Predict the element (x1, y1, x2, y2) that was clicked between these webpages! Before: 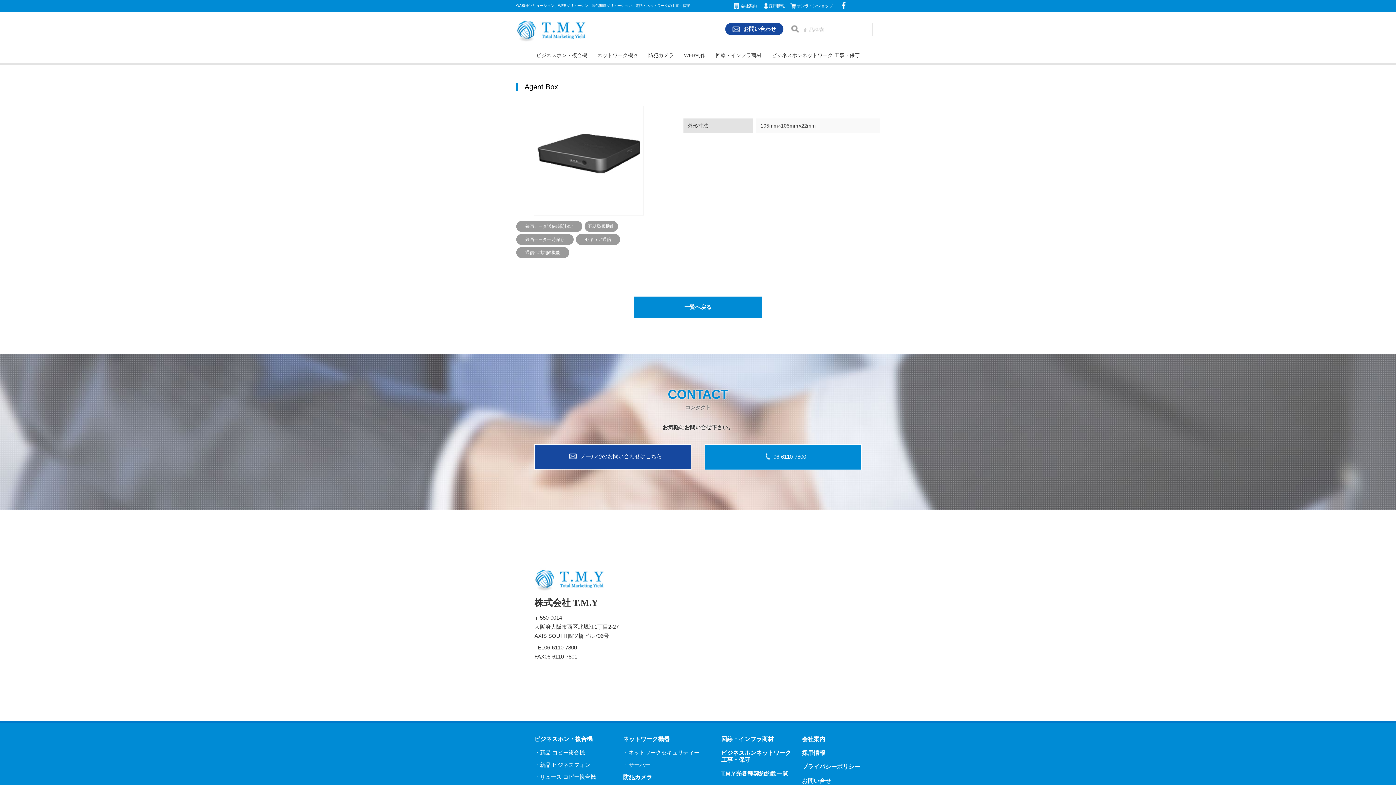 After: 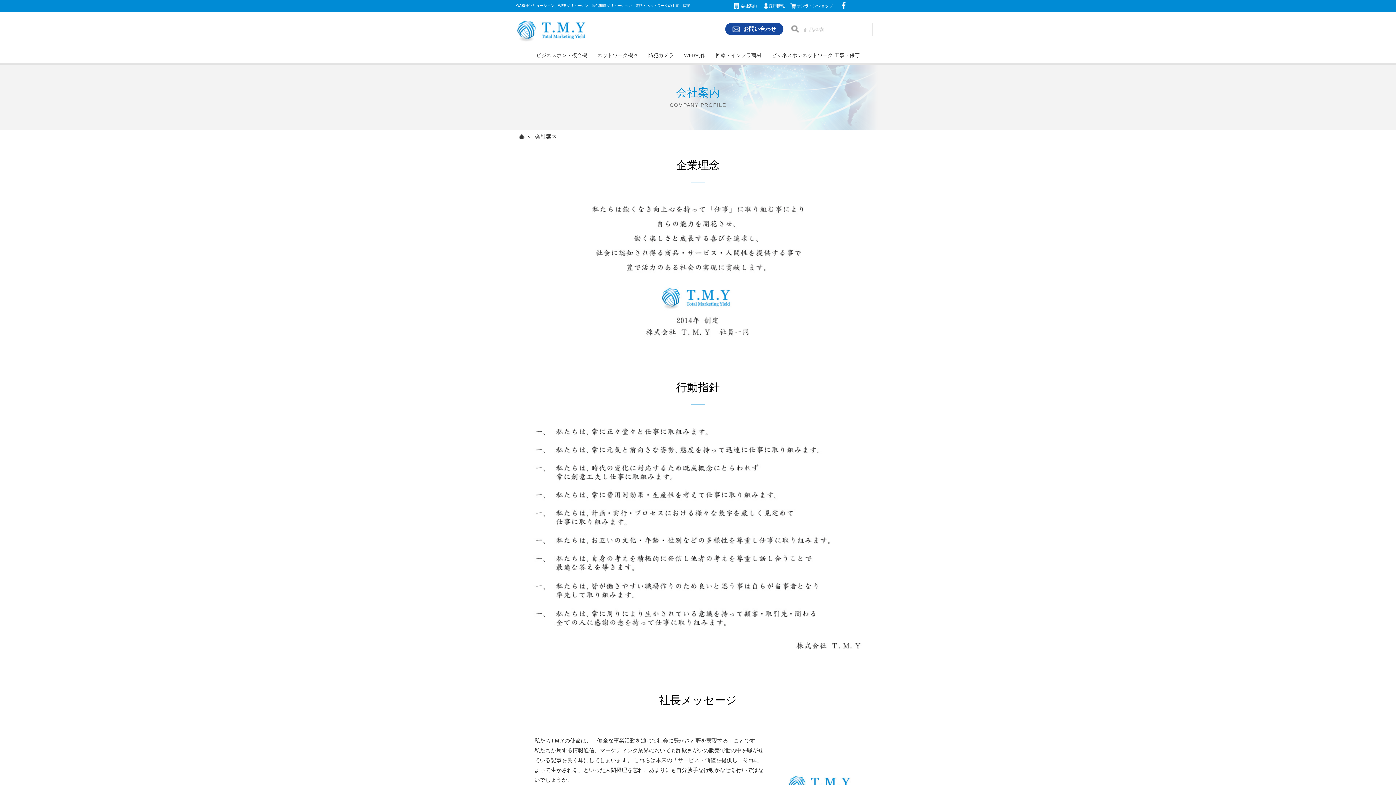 Action: bbox: (802, 736, 860, 742) label: 会社案内